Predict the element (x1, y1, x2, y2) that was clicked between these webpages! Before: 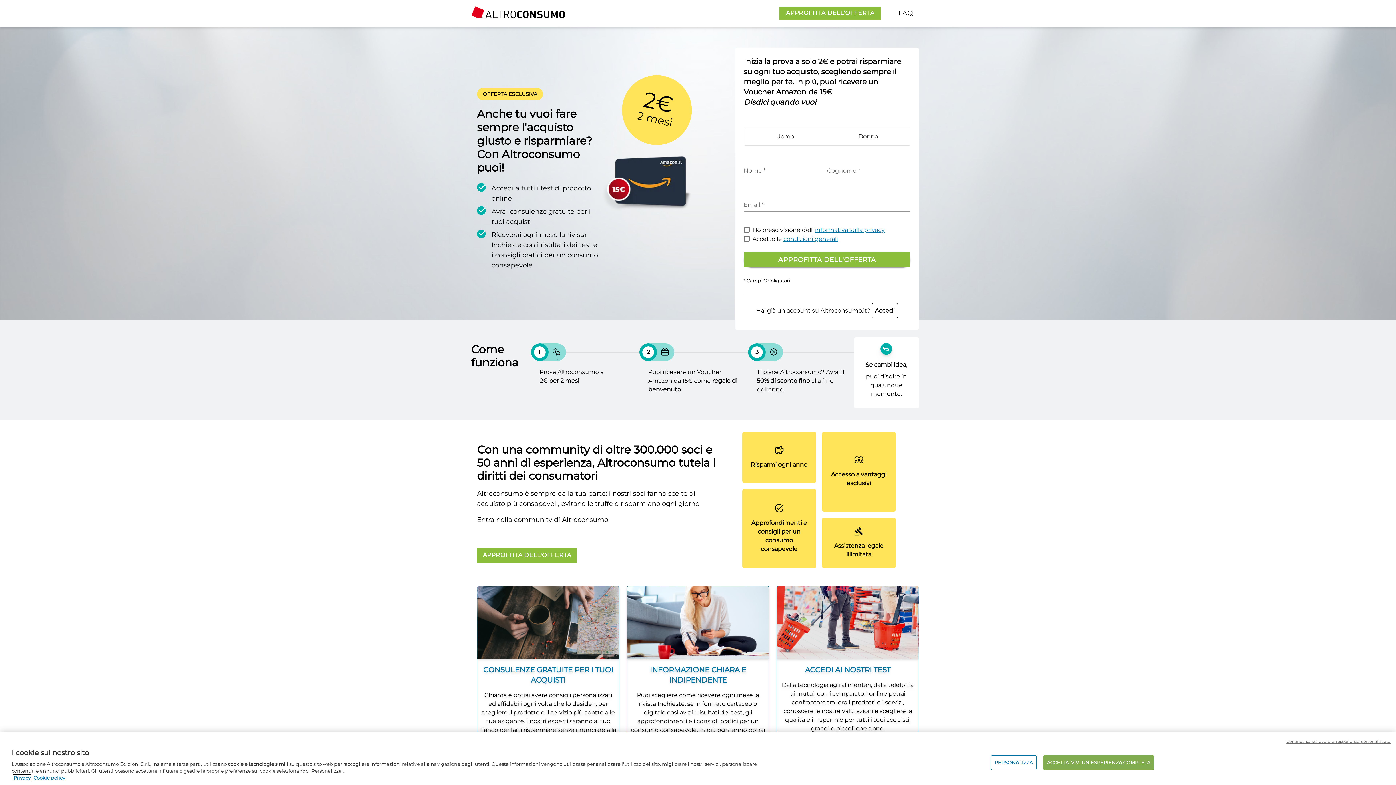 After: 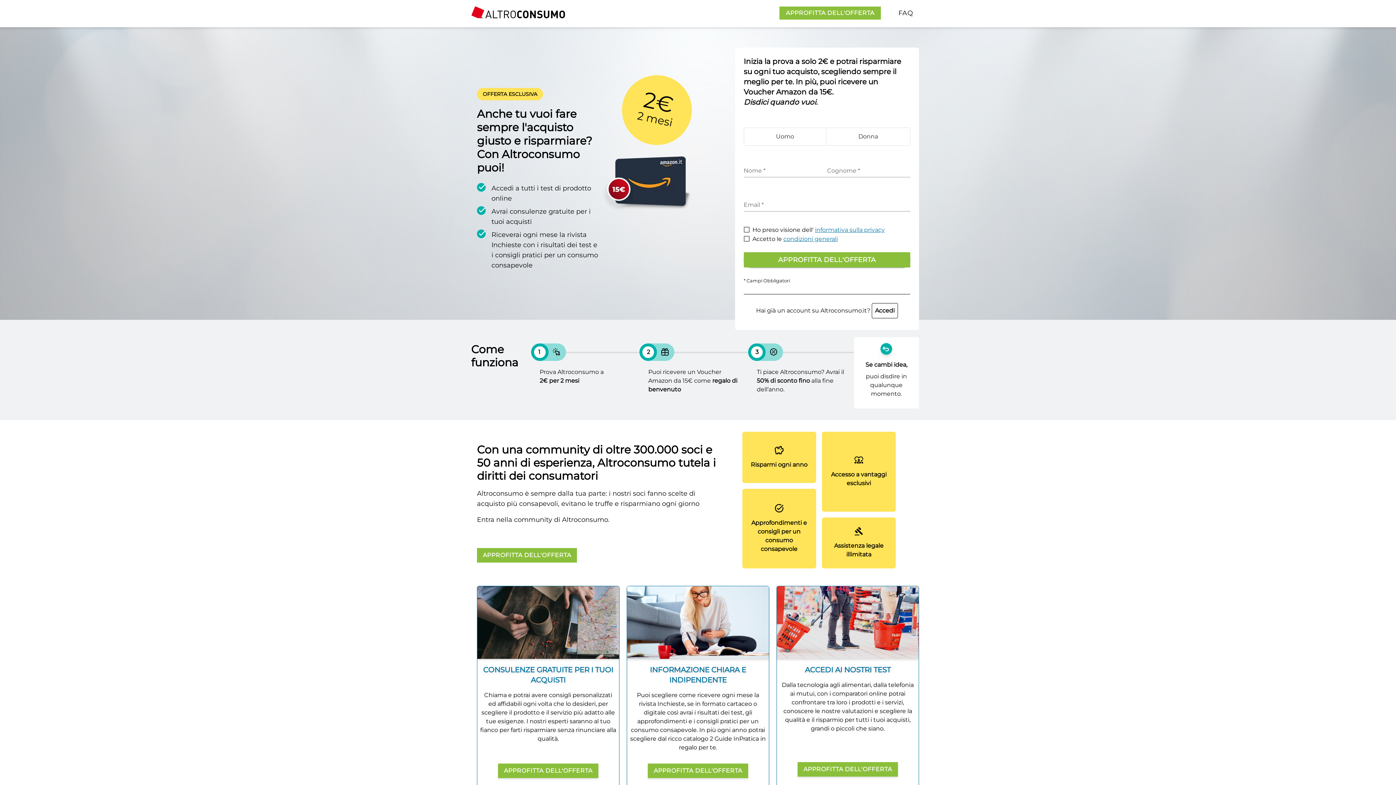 Action: label: ACCETTA. VIVI UN’ESPERIENZA COMPLETA bbox: (1043, 755, 1154, 770)